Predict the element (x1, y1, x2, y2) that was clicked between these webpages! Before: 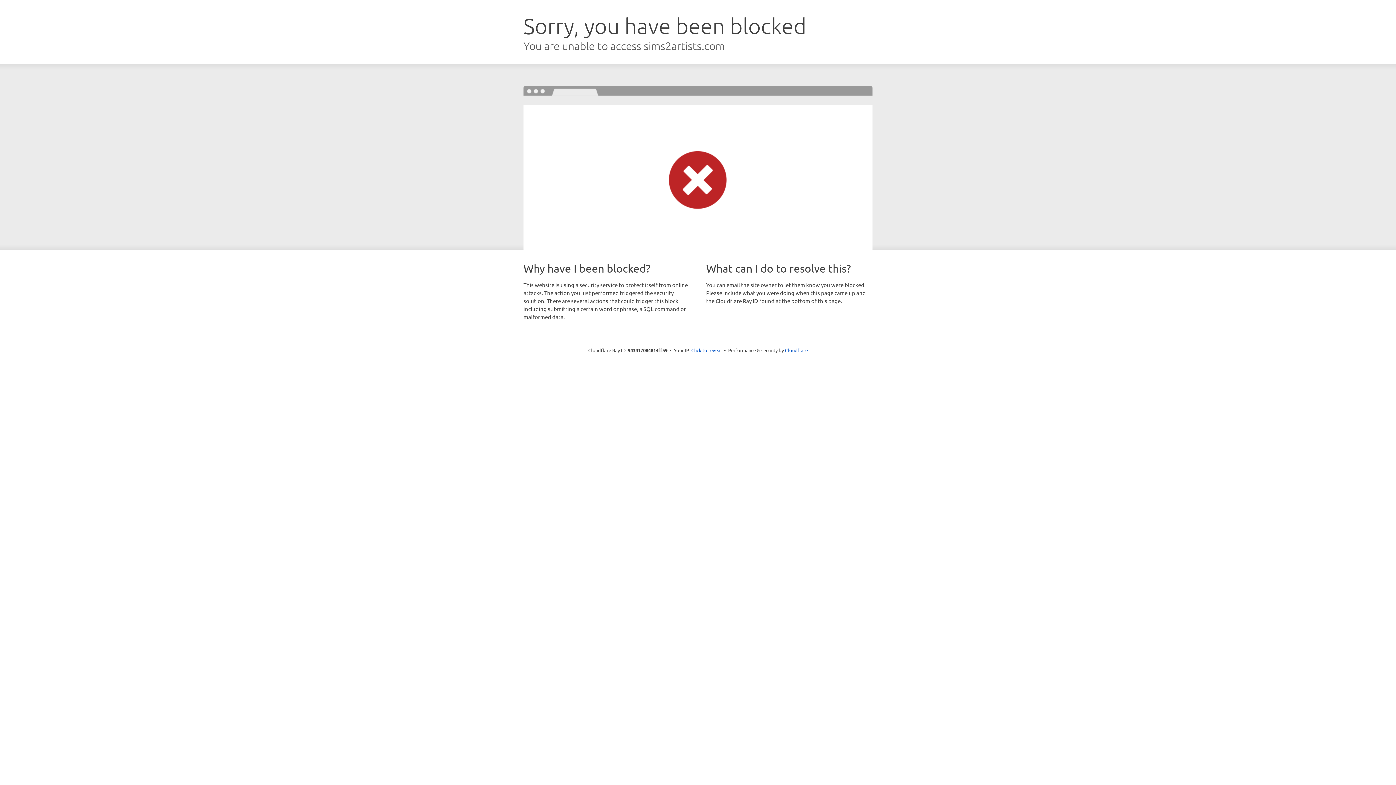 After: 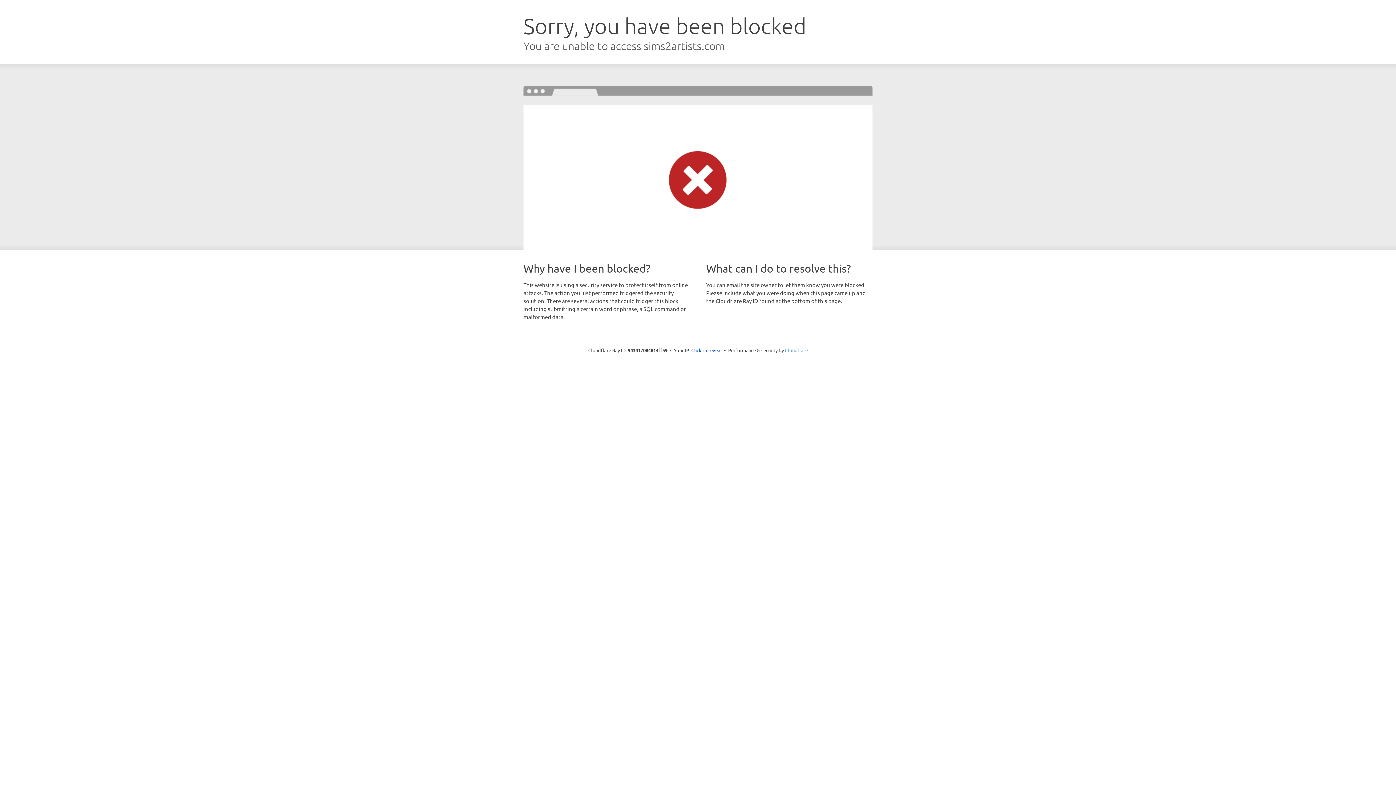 Action: bbox: (785, 347, 808, 353) label: Cloudflare